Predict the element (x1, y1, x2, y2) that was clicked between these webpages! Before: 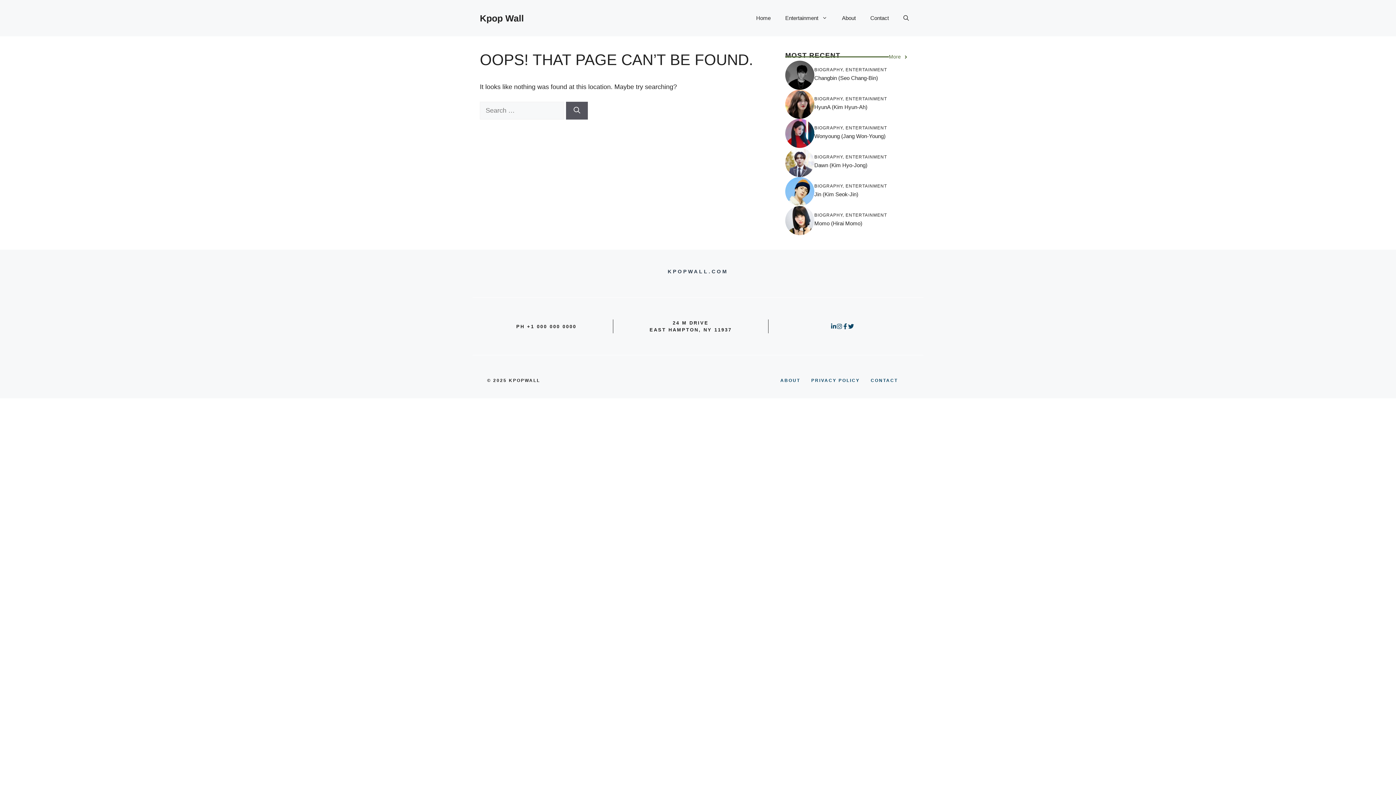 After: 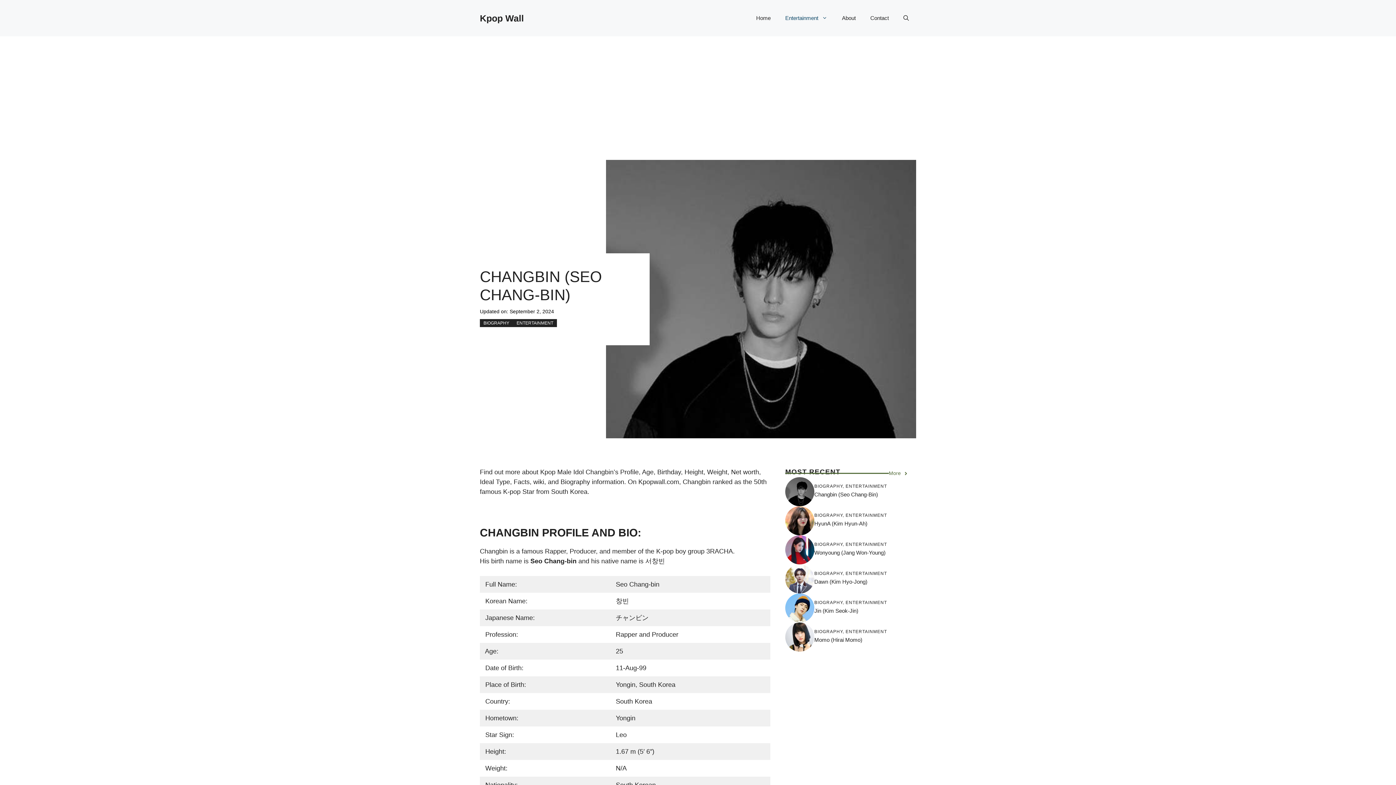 Action: bbox: (814, 74, 878, 80) label: Changbin (Seo Chang-Bin)